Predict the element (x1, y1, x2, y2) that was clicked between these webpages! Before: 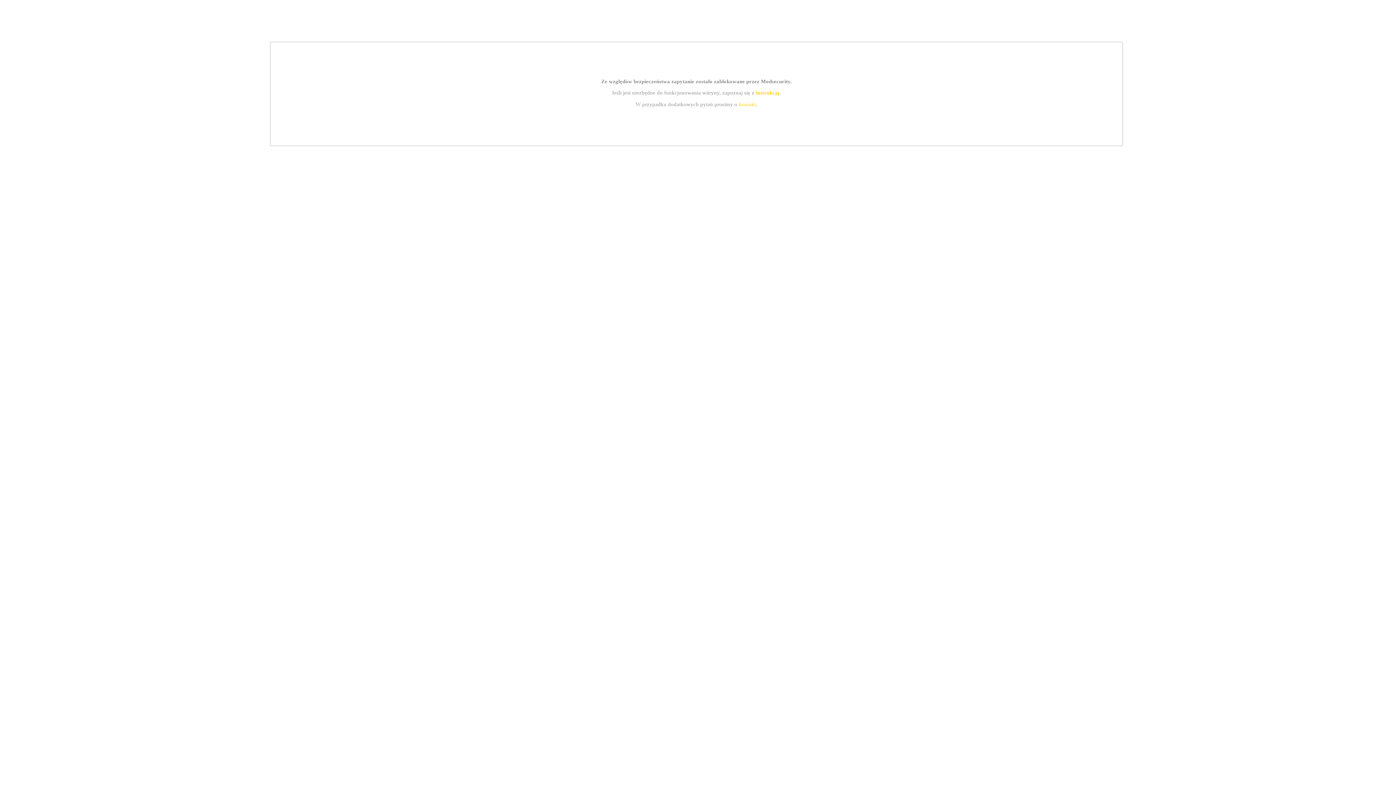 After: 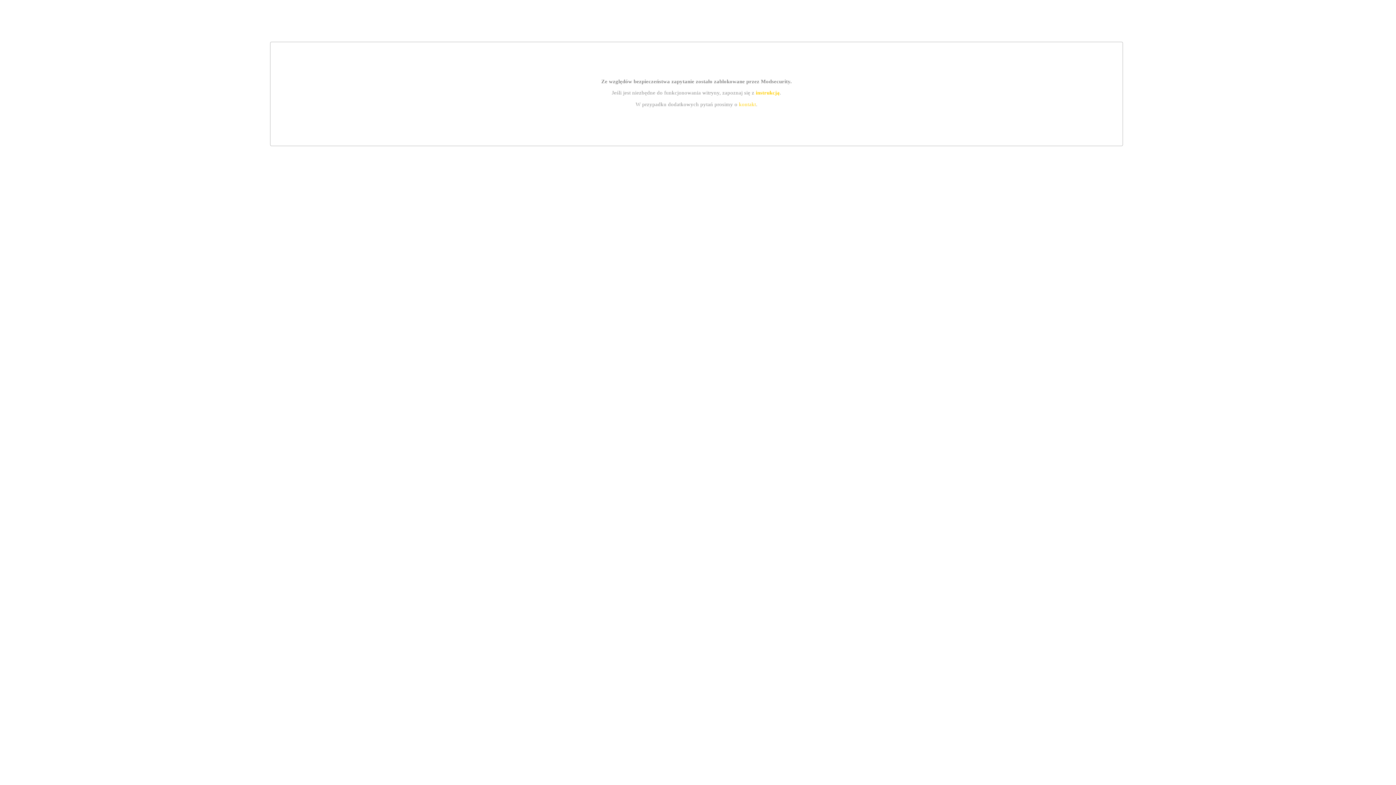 Action: label: kontakt bbox: (739, 101, 756, 107)